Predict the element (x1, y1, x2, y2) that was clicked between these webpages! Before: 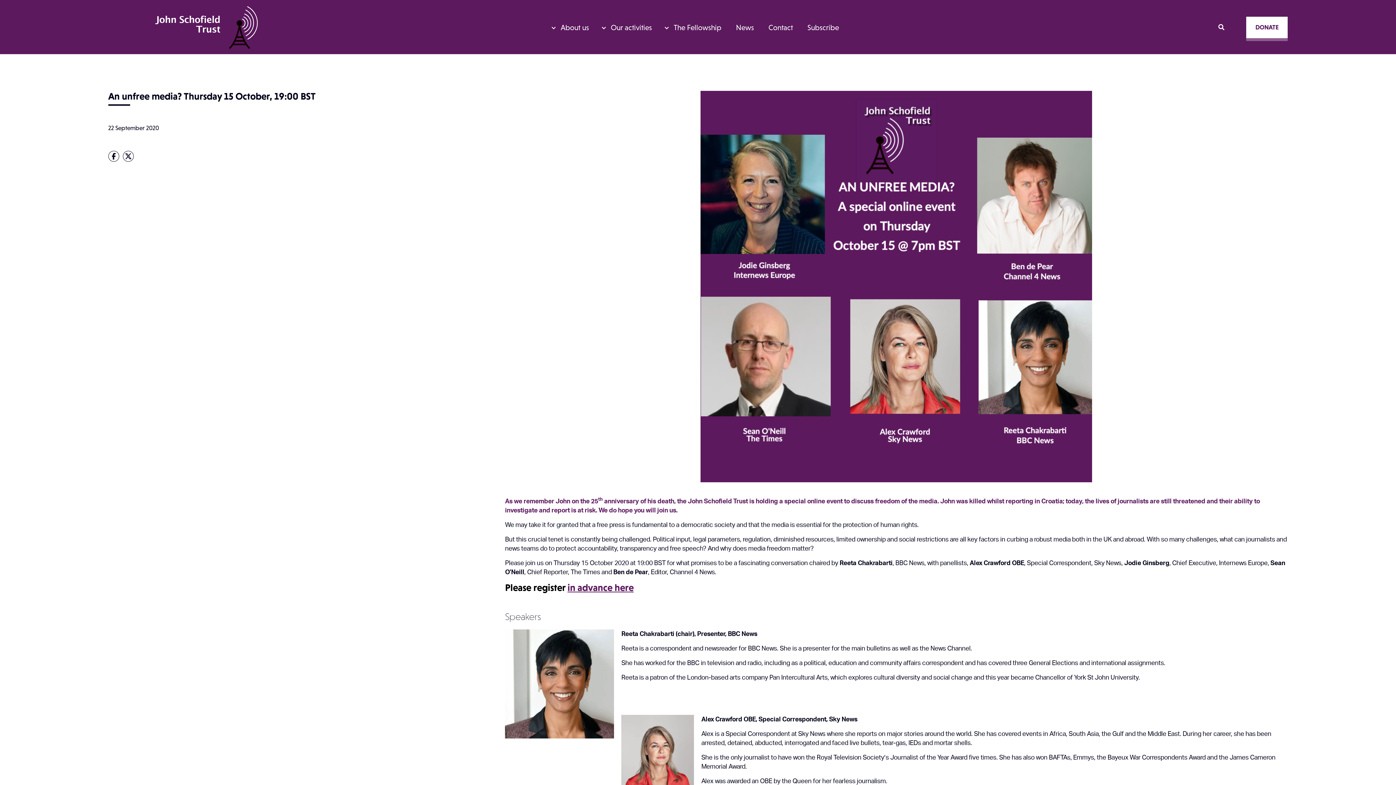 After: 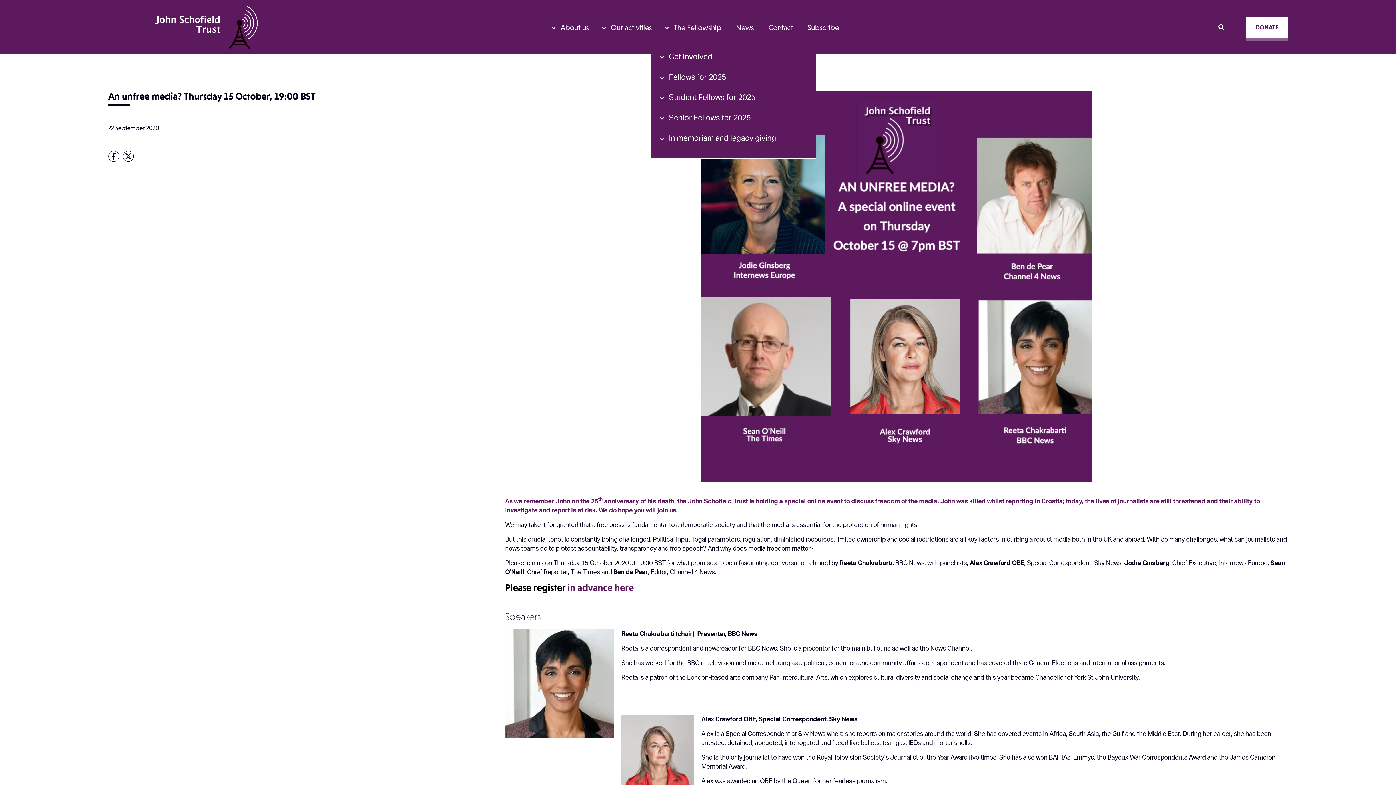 Action: bbox: (673, 23, 721, 31) label: The Fellowship